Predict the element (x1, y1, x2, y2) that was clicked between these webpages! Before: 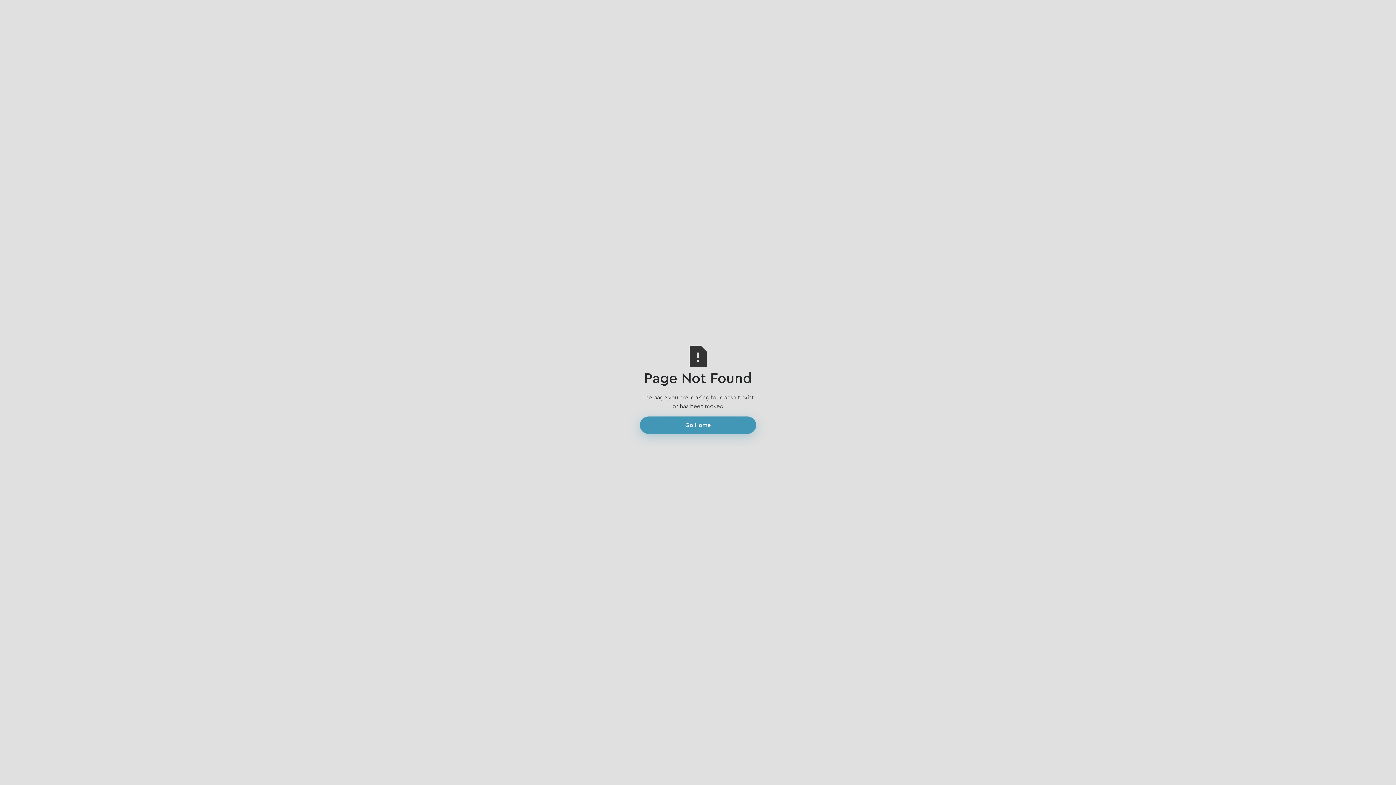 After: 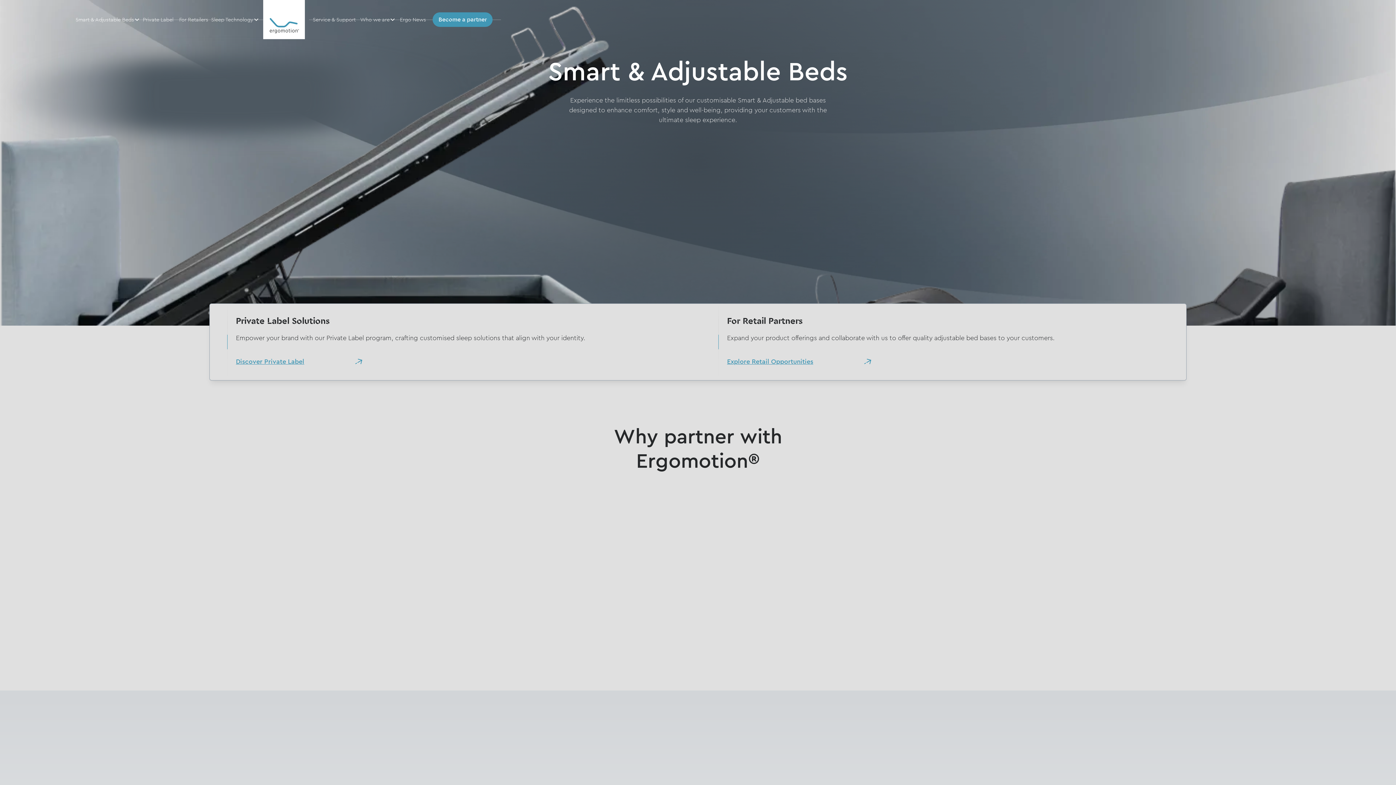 Action: bbox: (640, 416, 756, 434) label: Go Home